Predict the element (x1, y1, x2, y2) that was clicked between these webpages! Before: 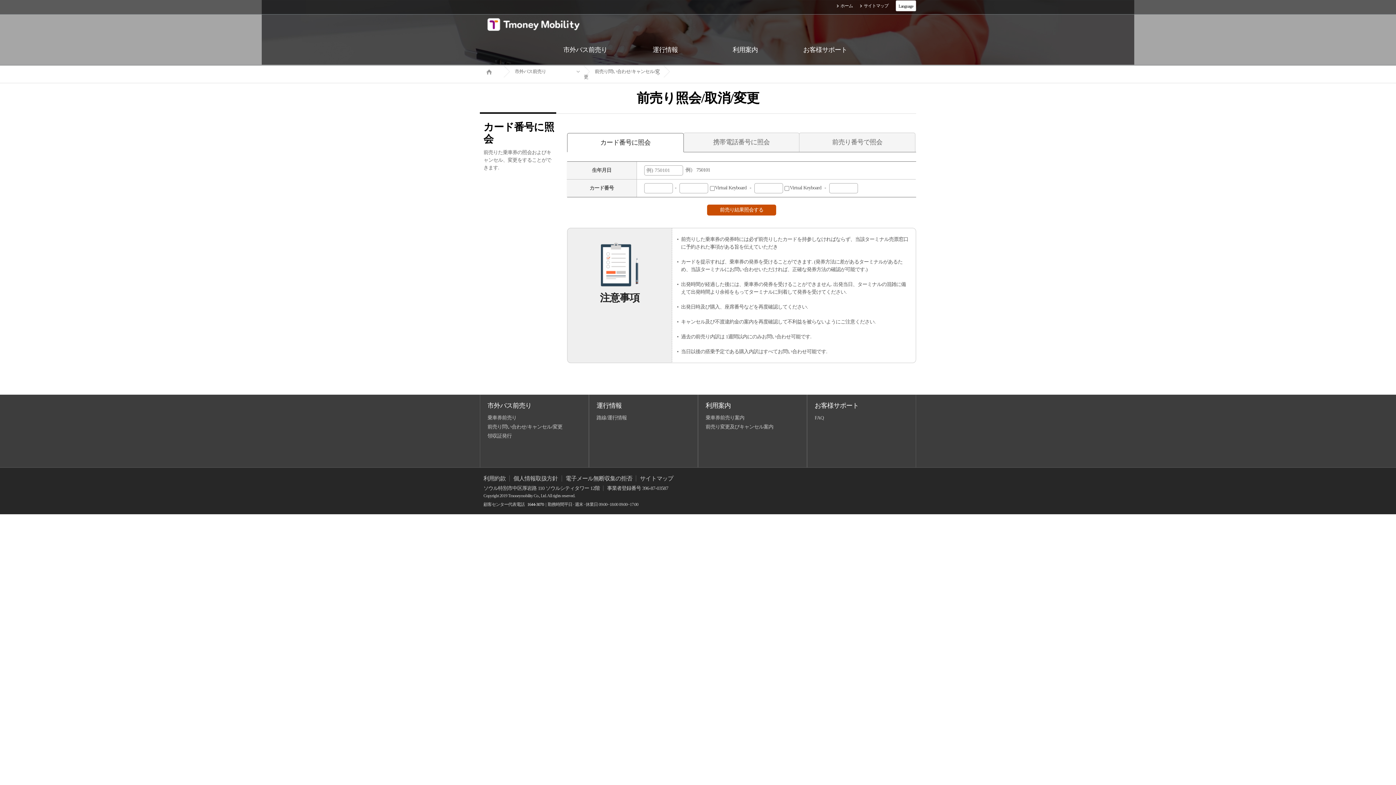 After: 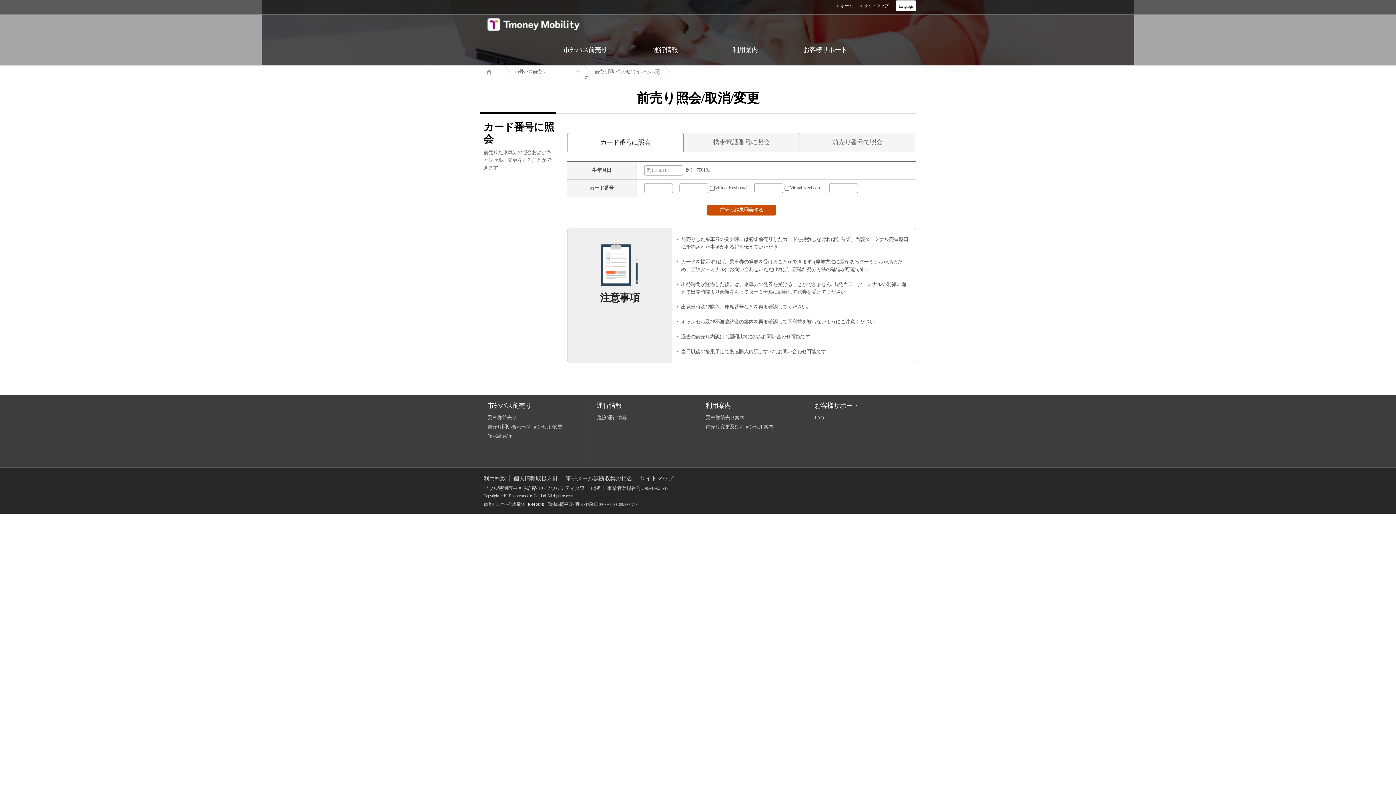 Action: bbox: (567, 133, 683, 152) label: カード番号に照会